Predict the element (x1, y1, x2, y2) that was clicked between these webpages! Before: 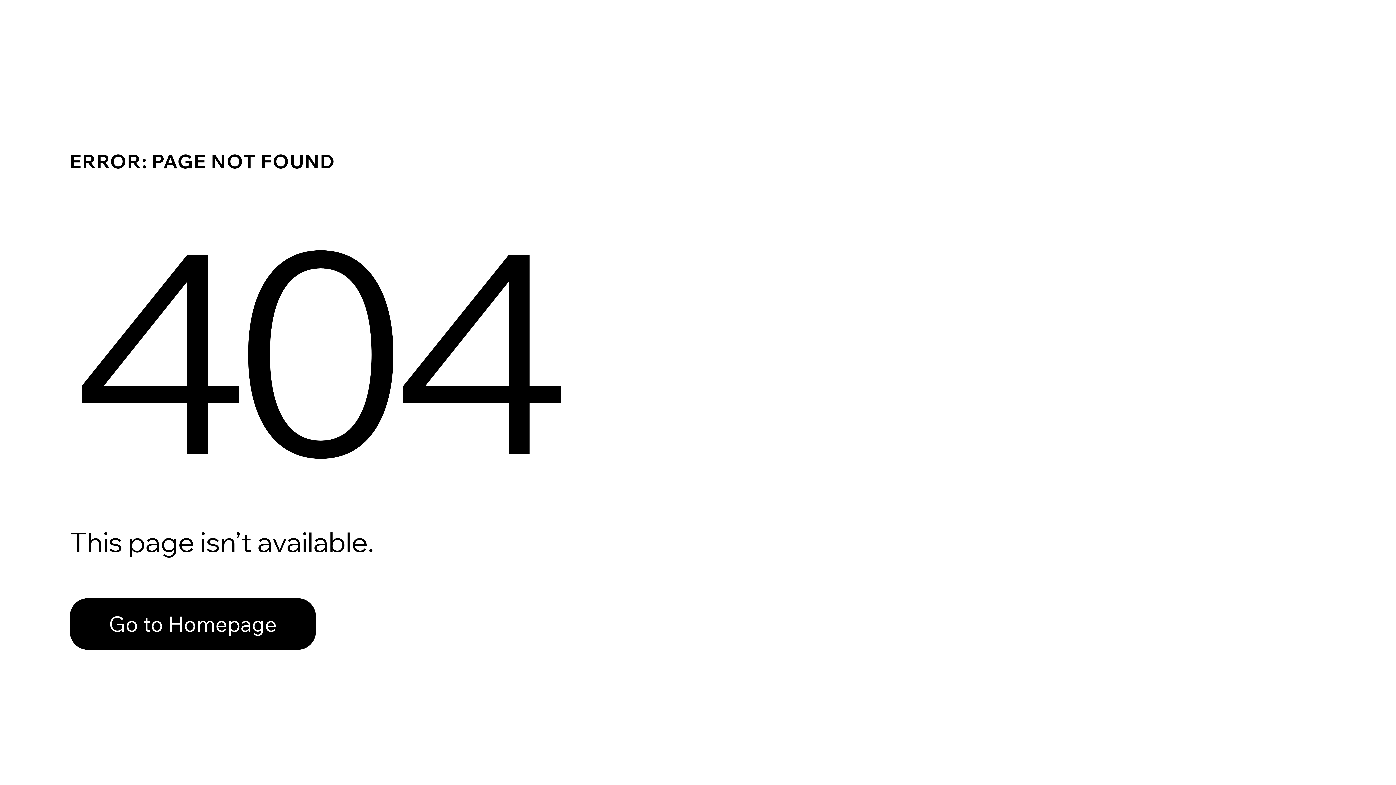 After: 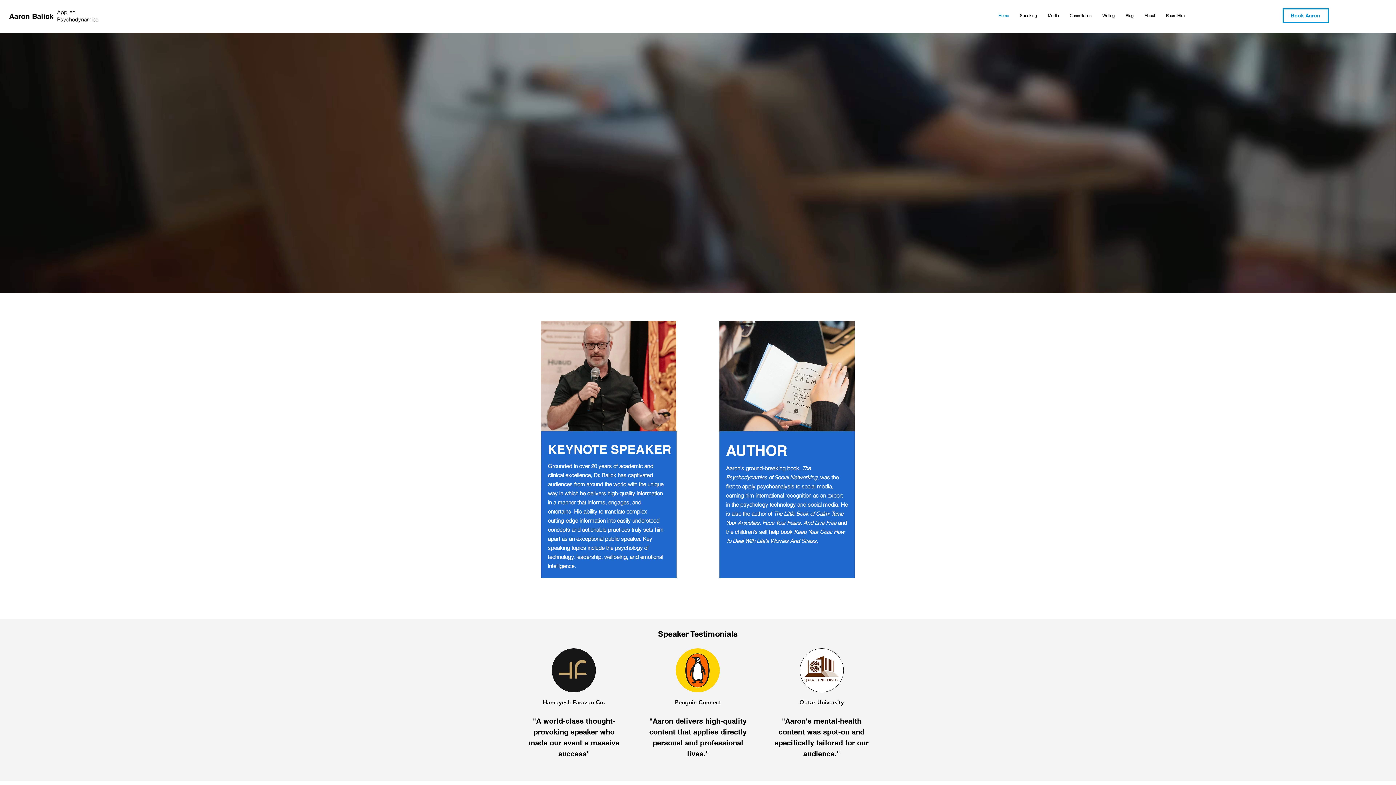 Action: bbox: (69, 582, 768, 659) label: Go to Homepage